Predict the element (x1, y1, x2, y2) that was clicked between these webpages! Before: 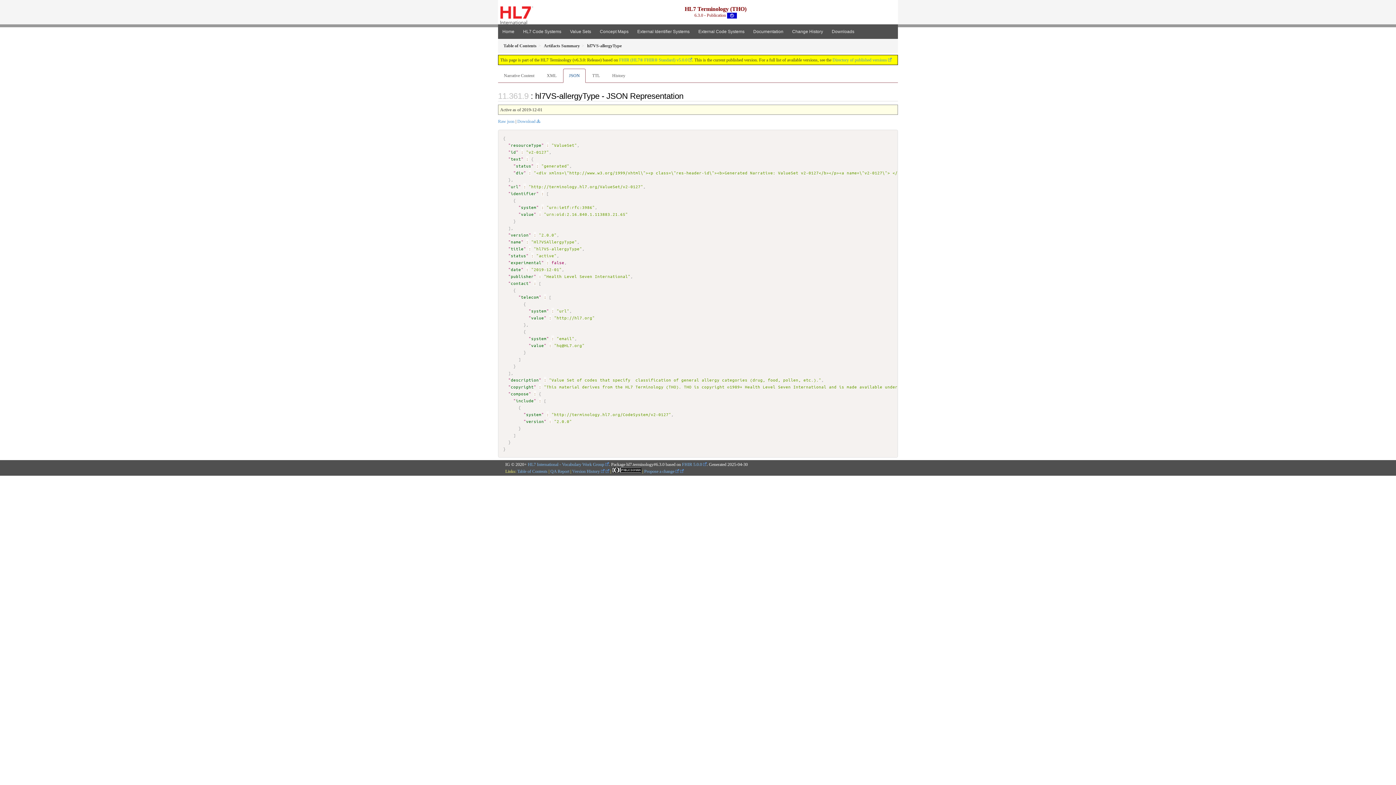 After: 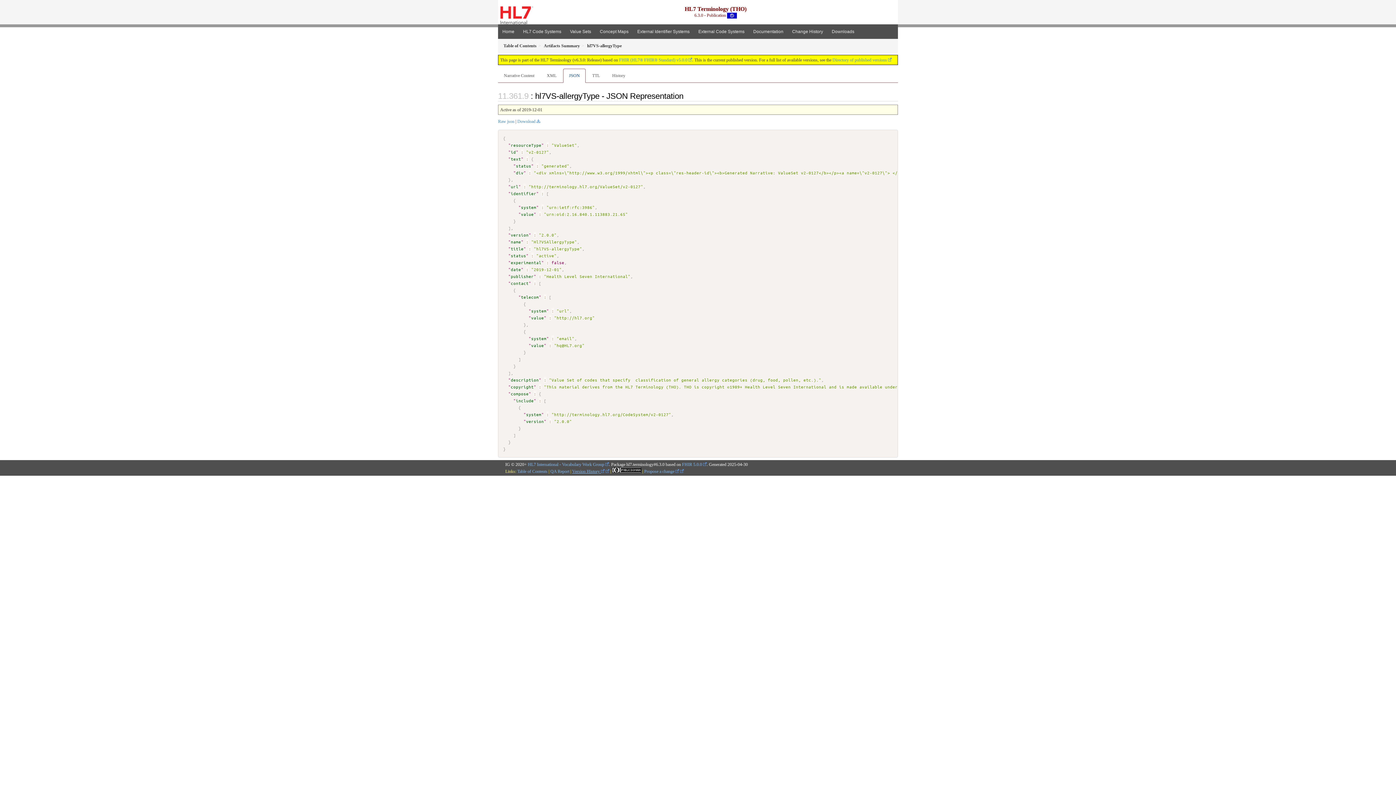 Action: label: Version History  bbox: (572, 469, 609, 474)